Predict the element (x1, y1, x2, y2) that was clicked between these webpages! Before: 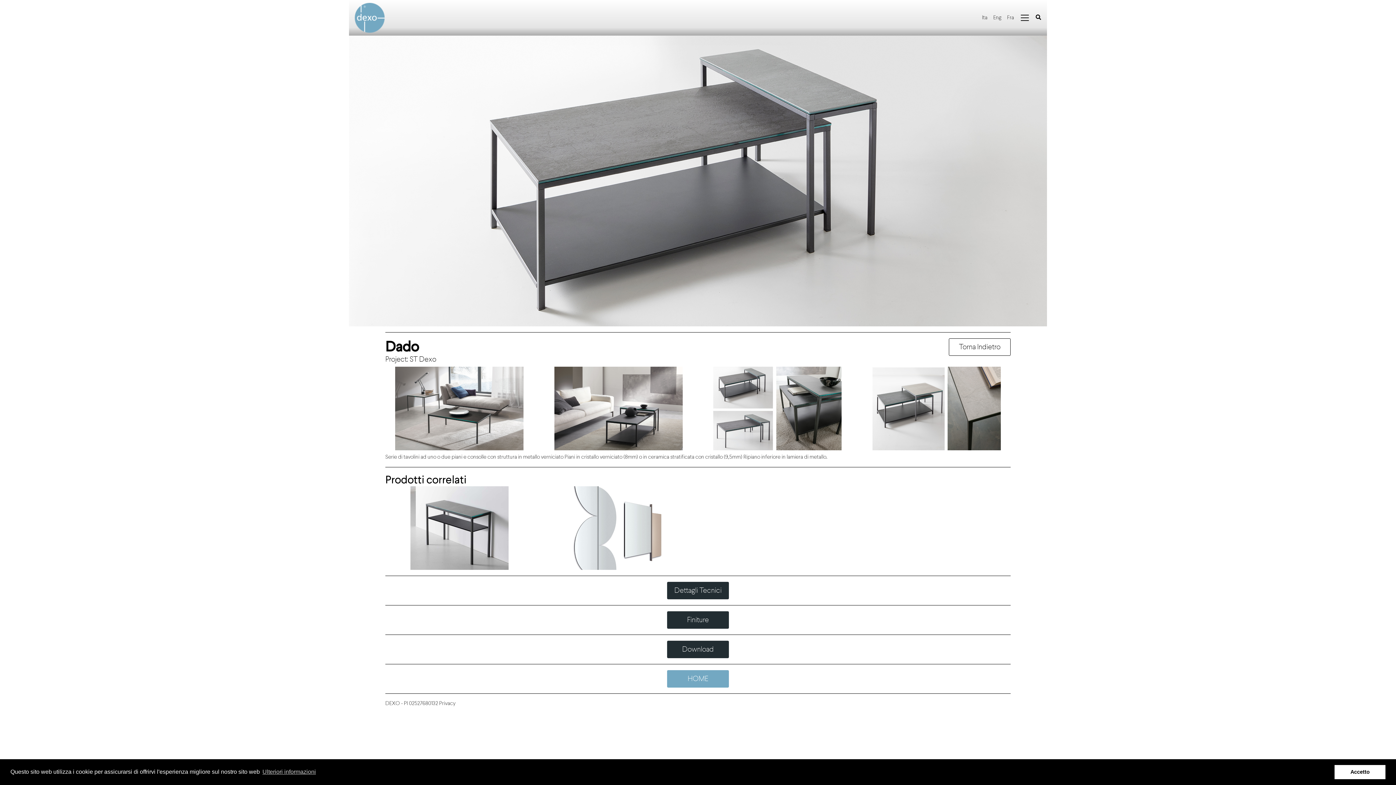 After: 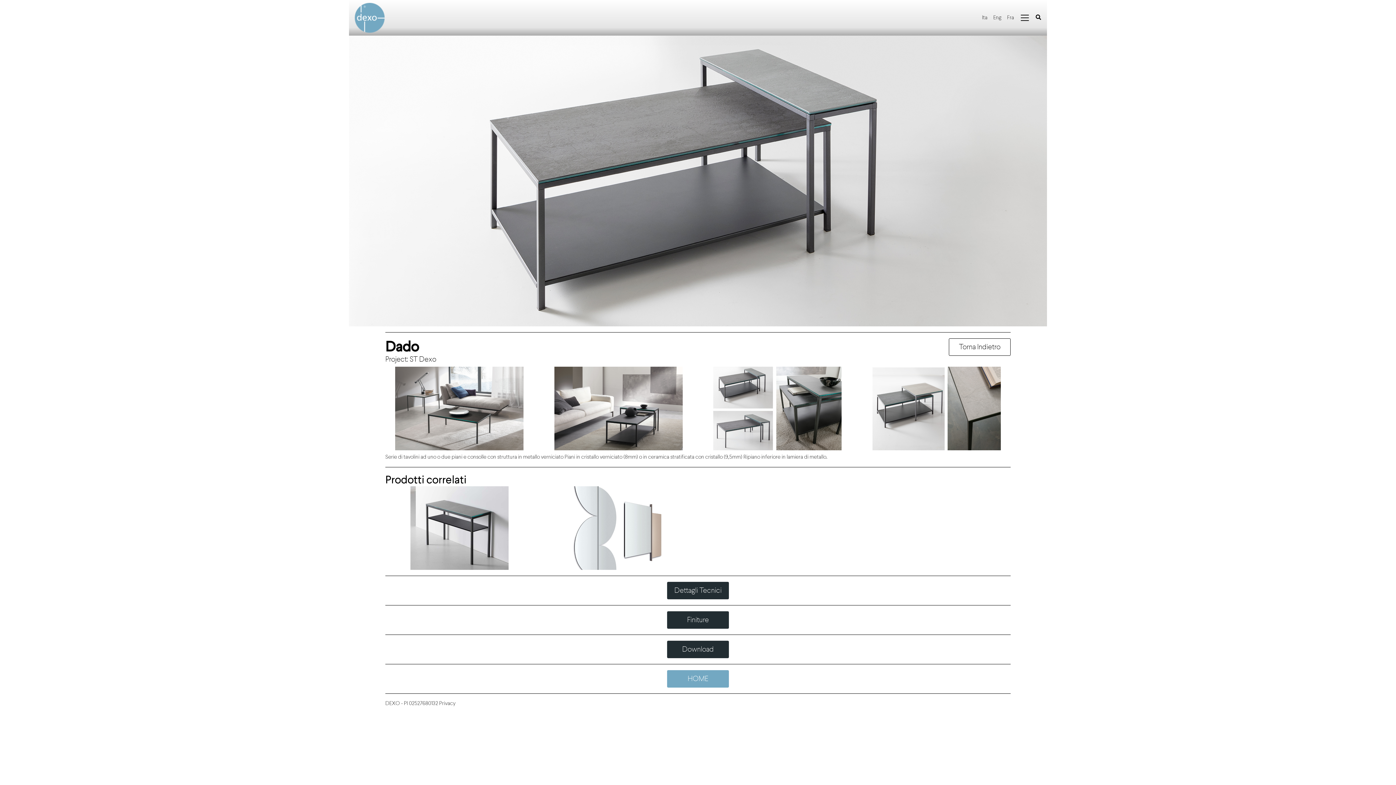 Action: bbox: (1334, 765, 1385, 779) label: dismiss cookie message